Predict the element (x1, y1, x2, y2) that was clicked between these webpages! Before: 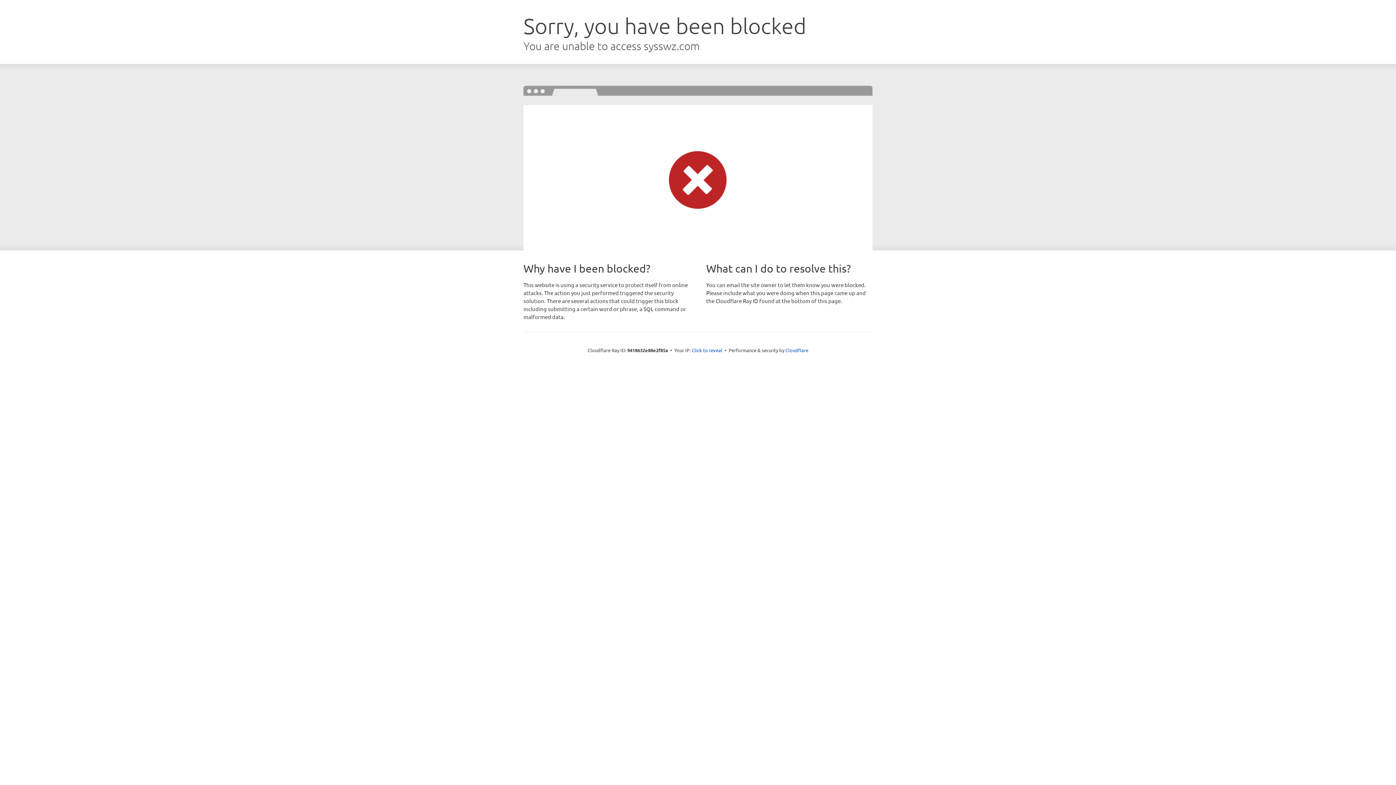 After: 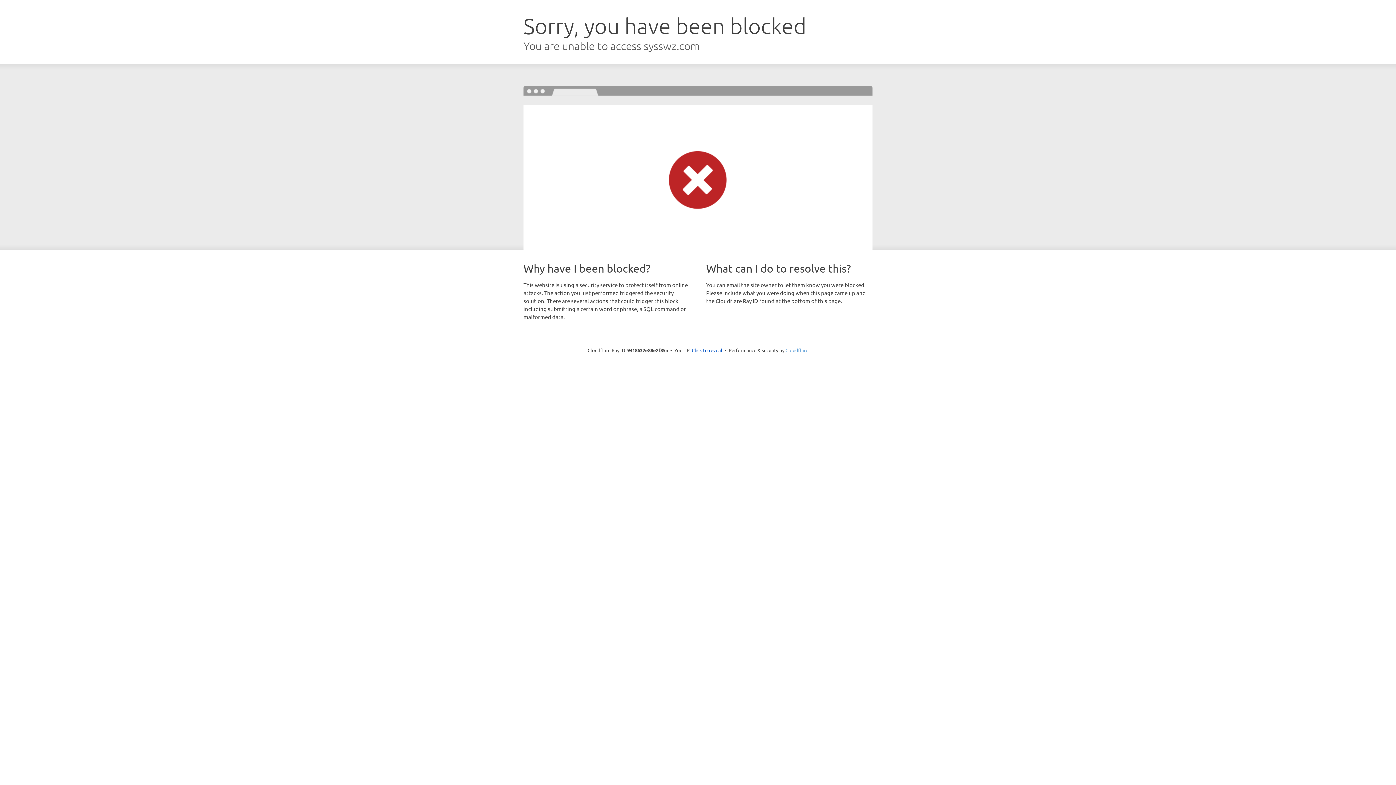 Action: label: Cloudflare bbox: (785, 347, 808, 353)